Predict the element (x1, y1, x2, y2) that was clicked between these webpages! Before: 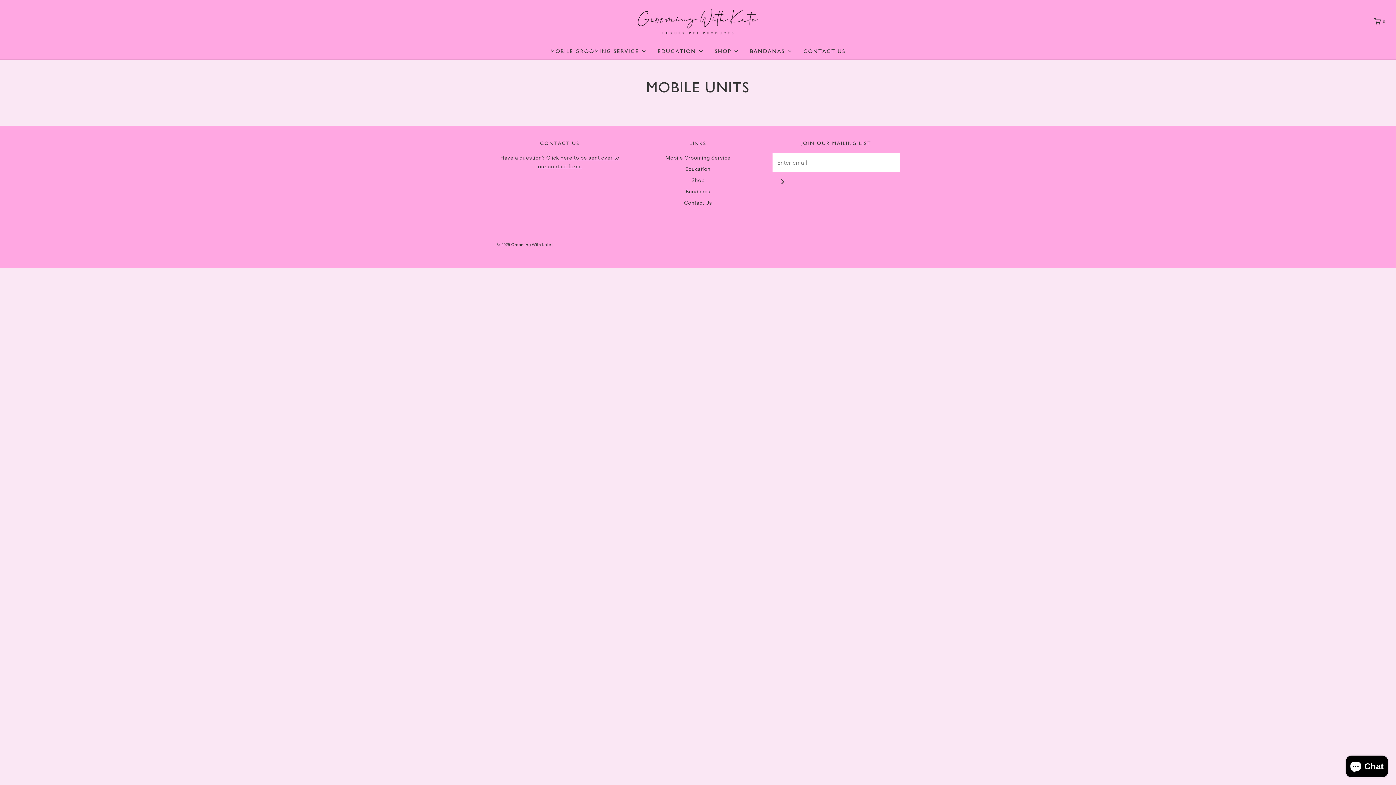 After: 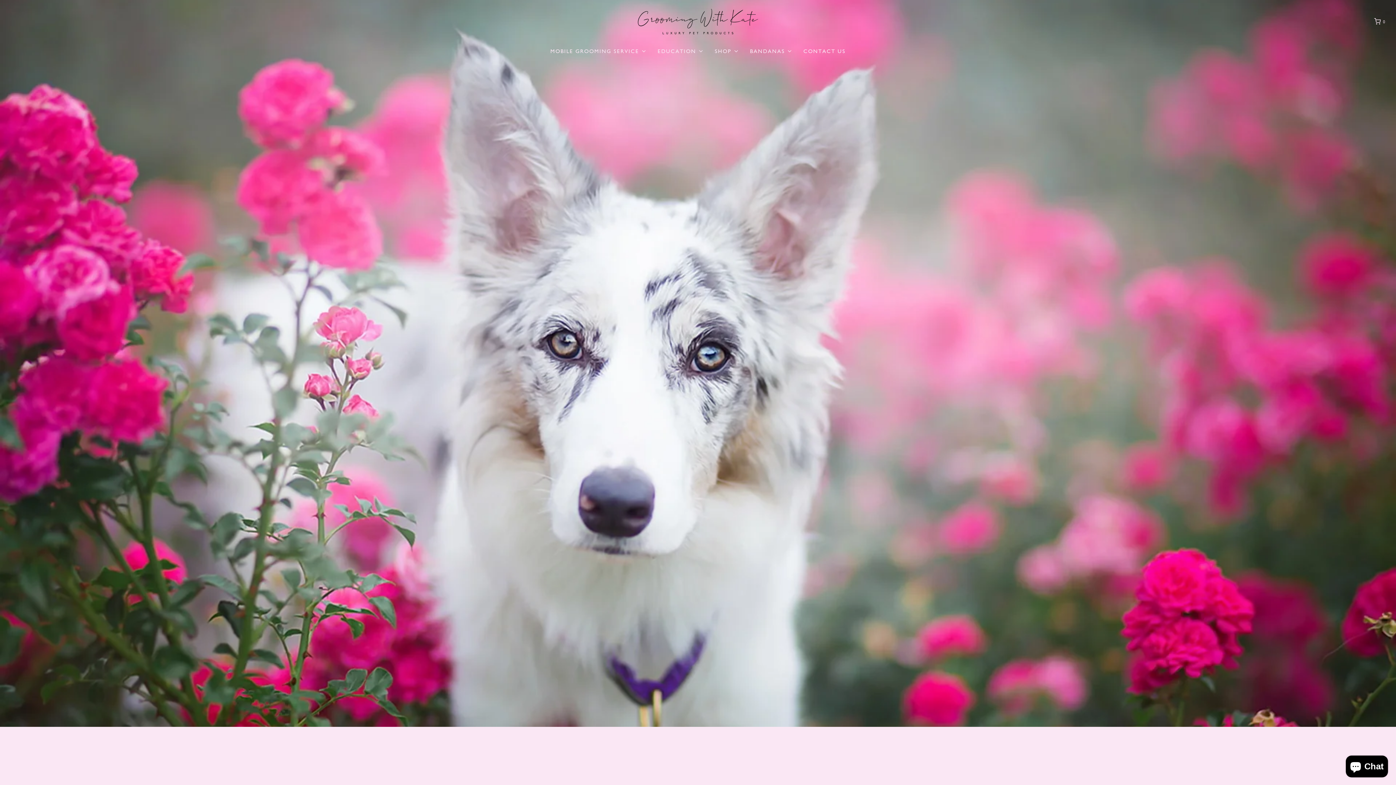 Action: bbox: (476, 5, 920, 37)